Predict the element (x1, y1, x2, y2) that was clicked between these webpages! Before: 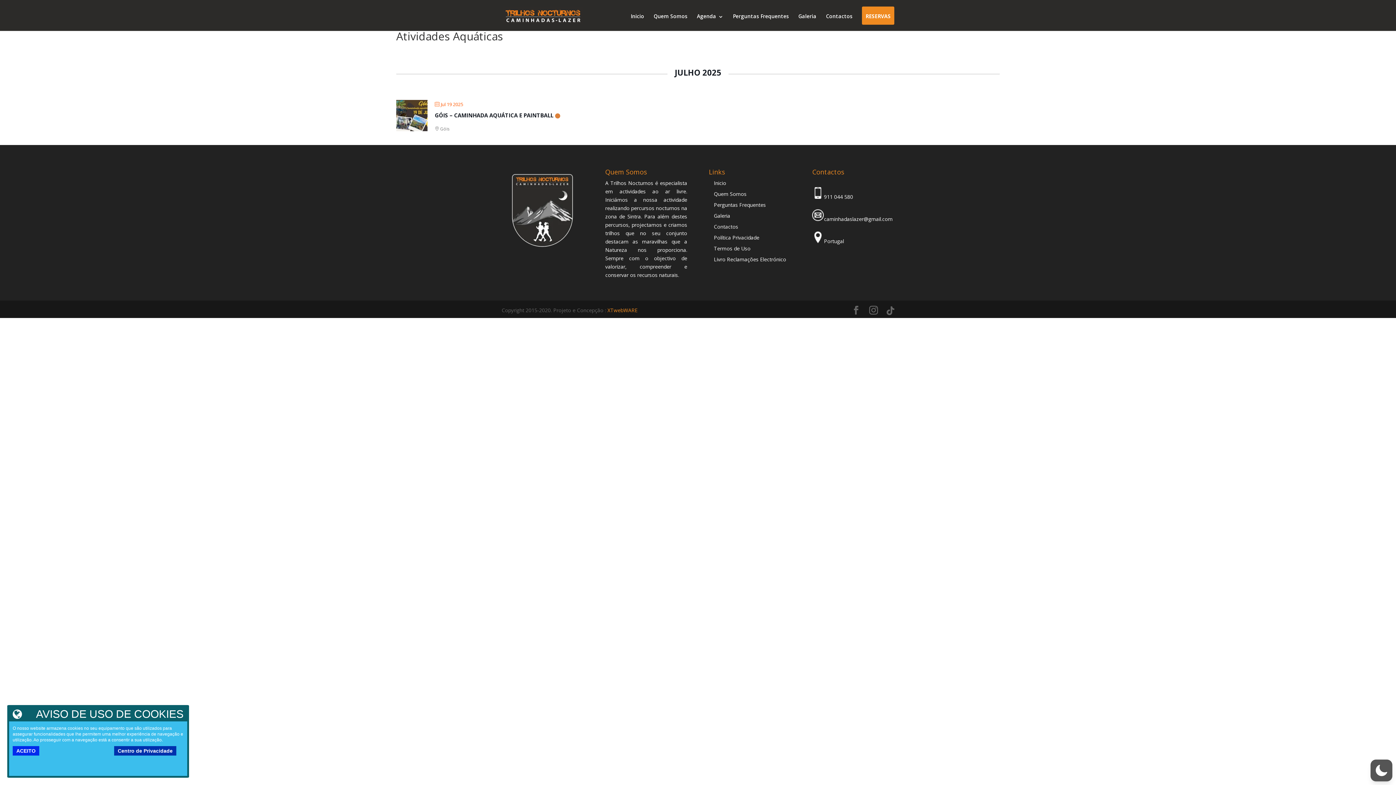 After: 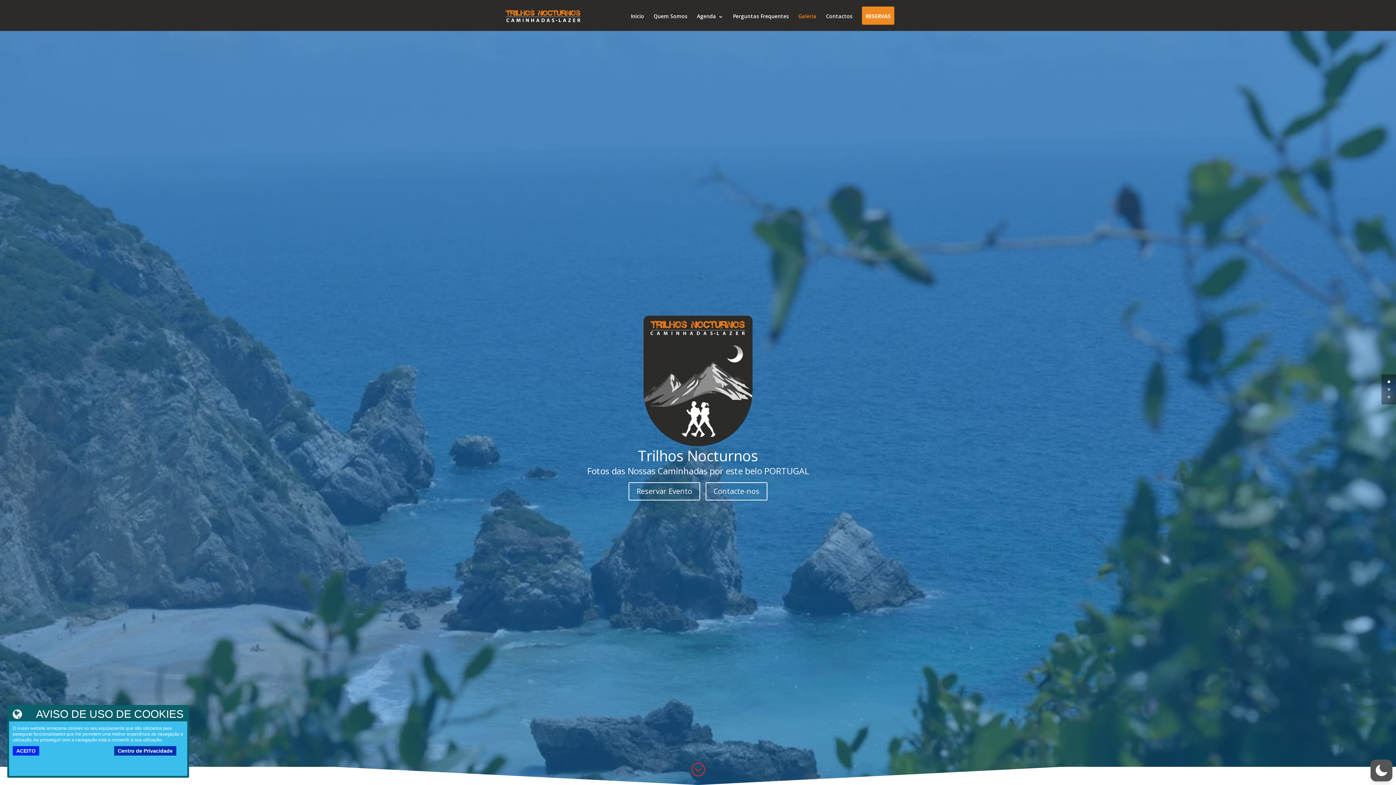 Action: label: Galeria bbox: (714, 212, 730, 219)